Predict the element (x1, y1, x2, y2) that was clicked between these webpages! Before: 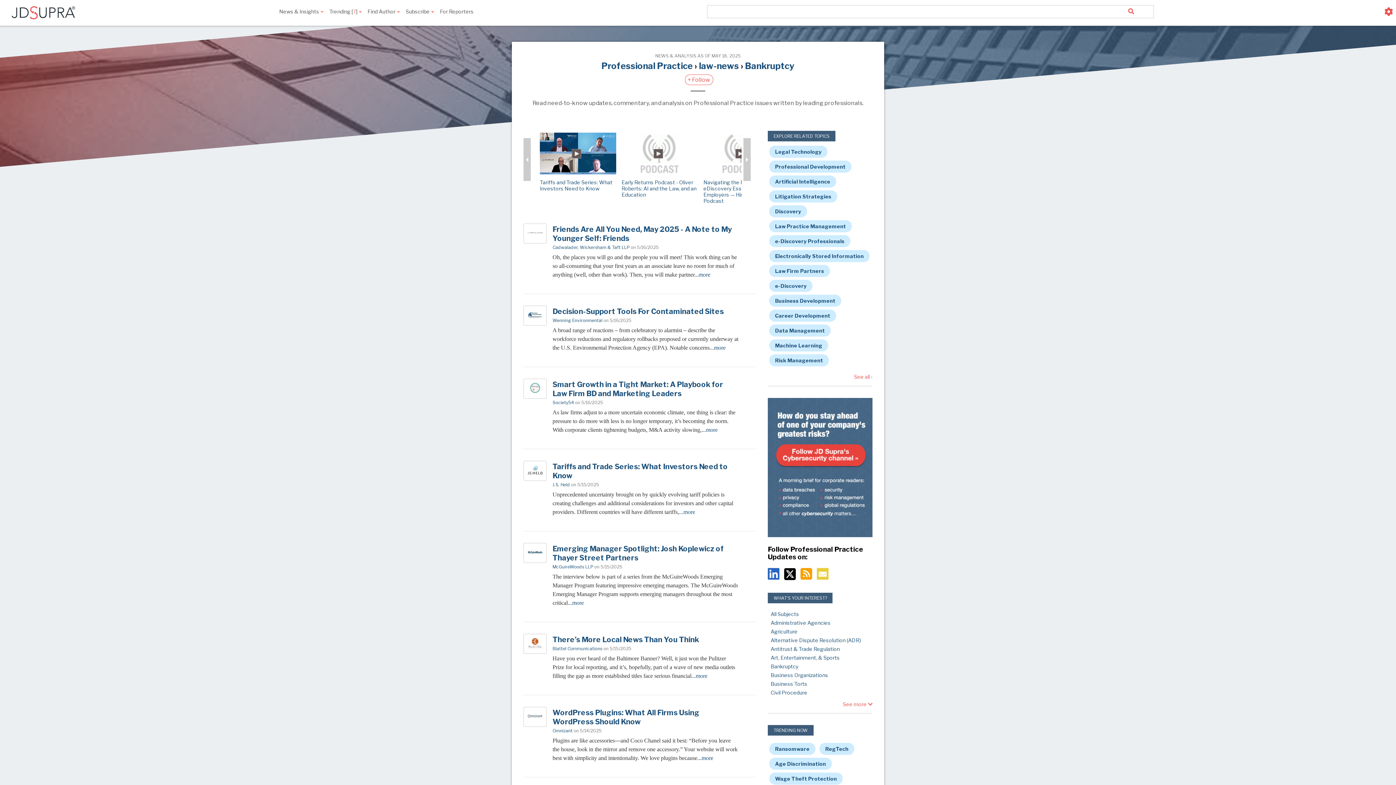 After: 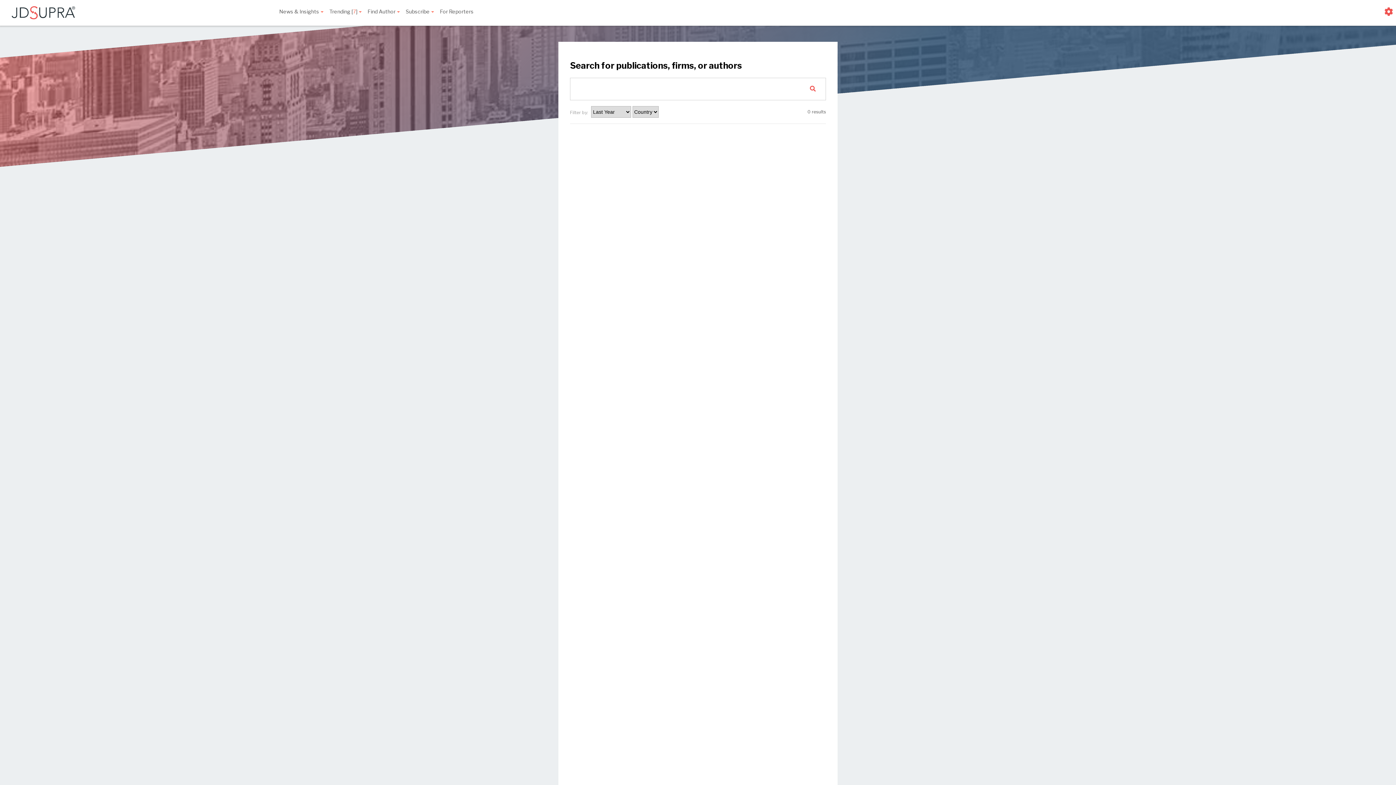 Action: bbox: (1109, 5, 1153, 17)